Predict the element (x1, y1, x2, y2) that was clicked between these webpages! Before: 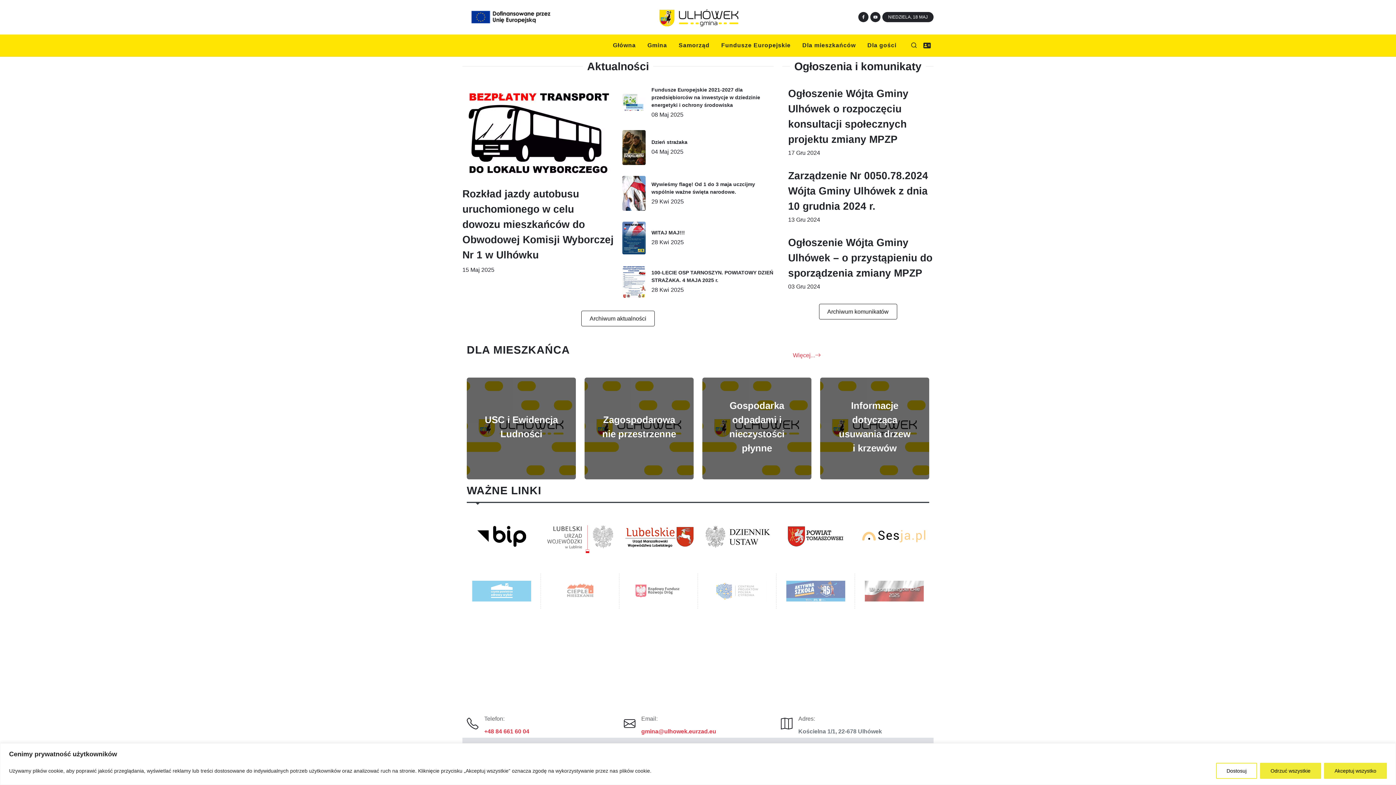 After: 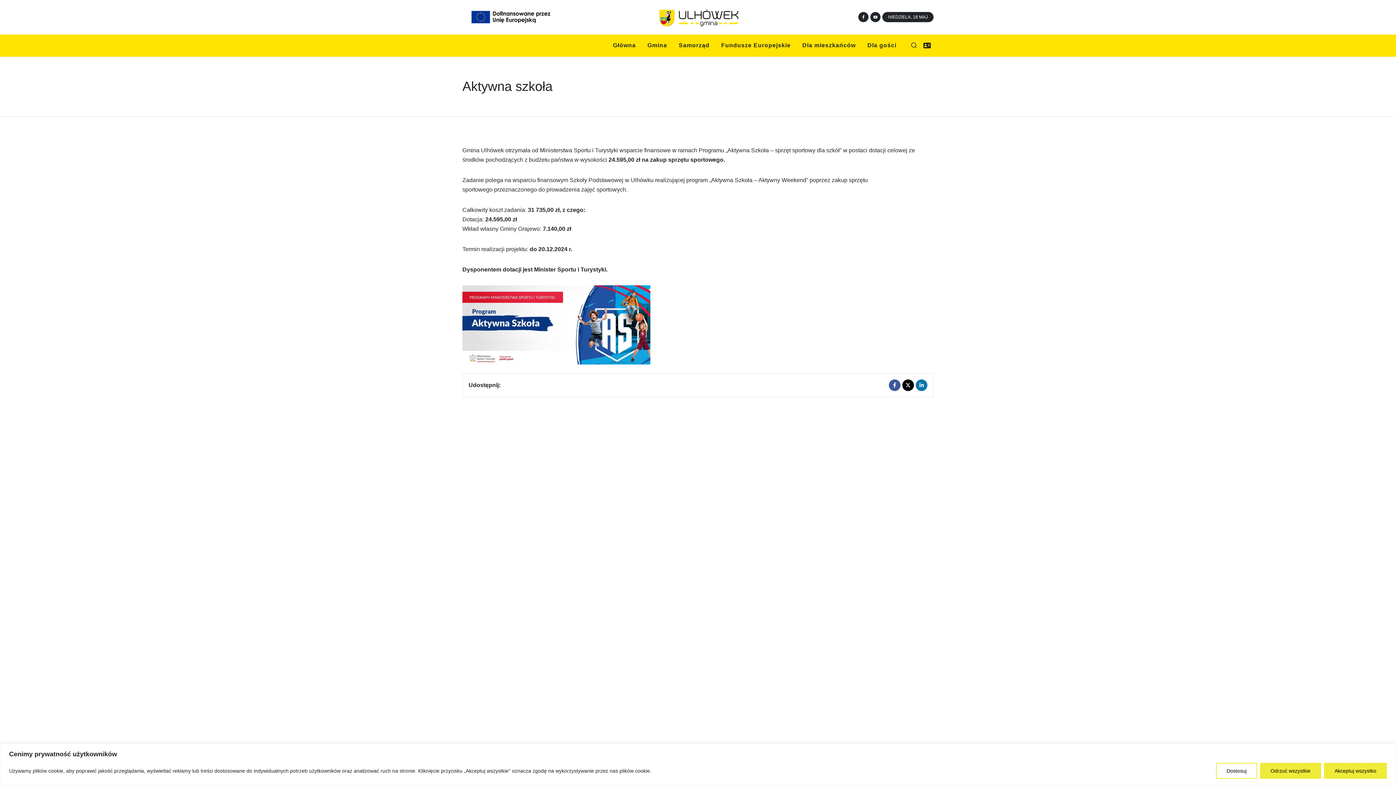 Action: label: Program Aktywna szkoła bbox: (786, 581, 845, 601)